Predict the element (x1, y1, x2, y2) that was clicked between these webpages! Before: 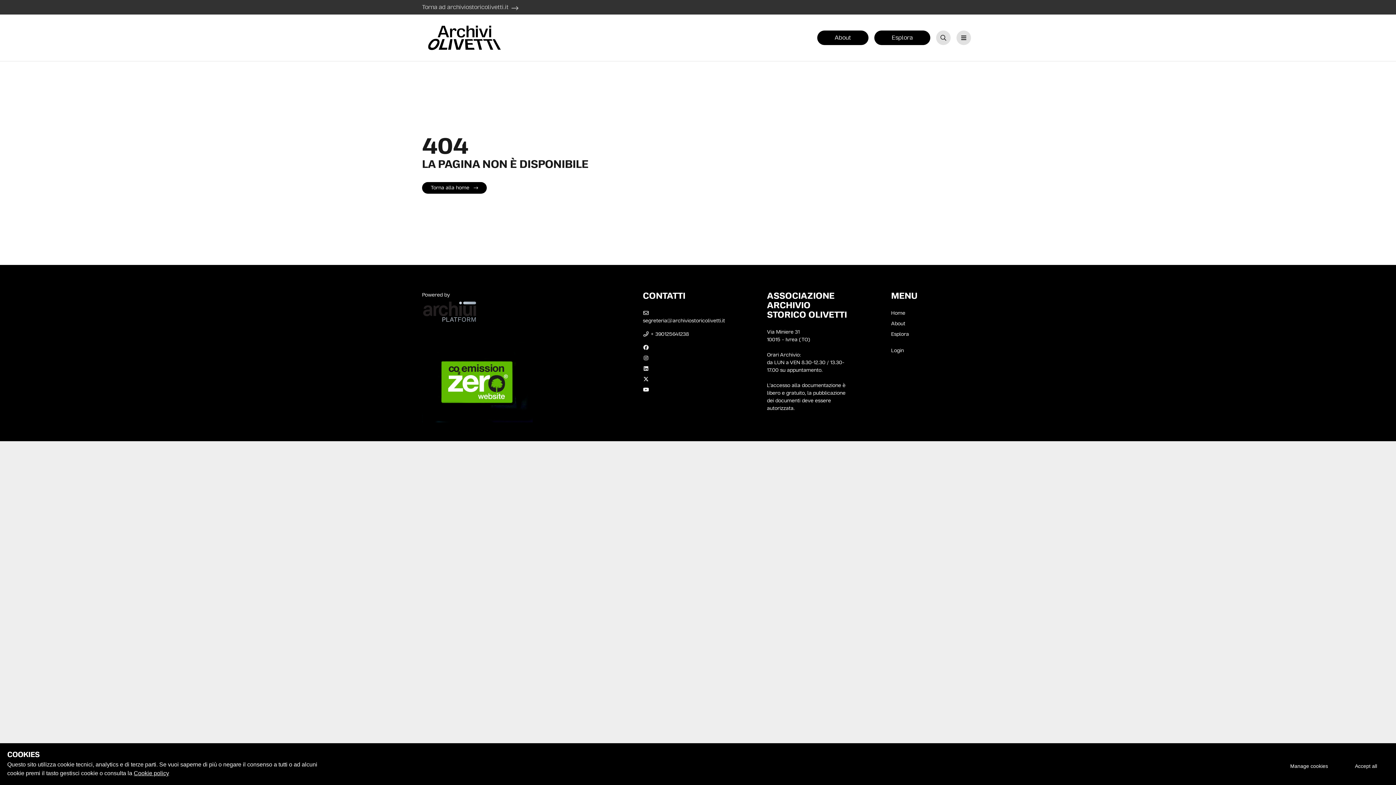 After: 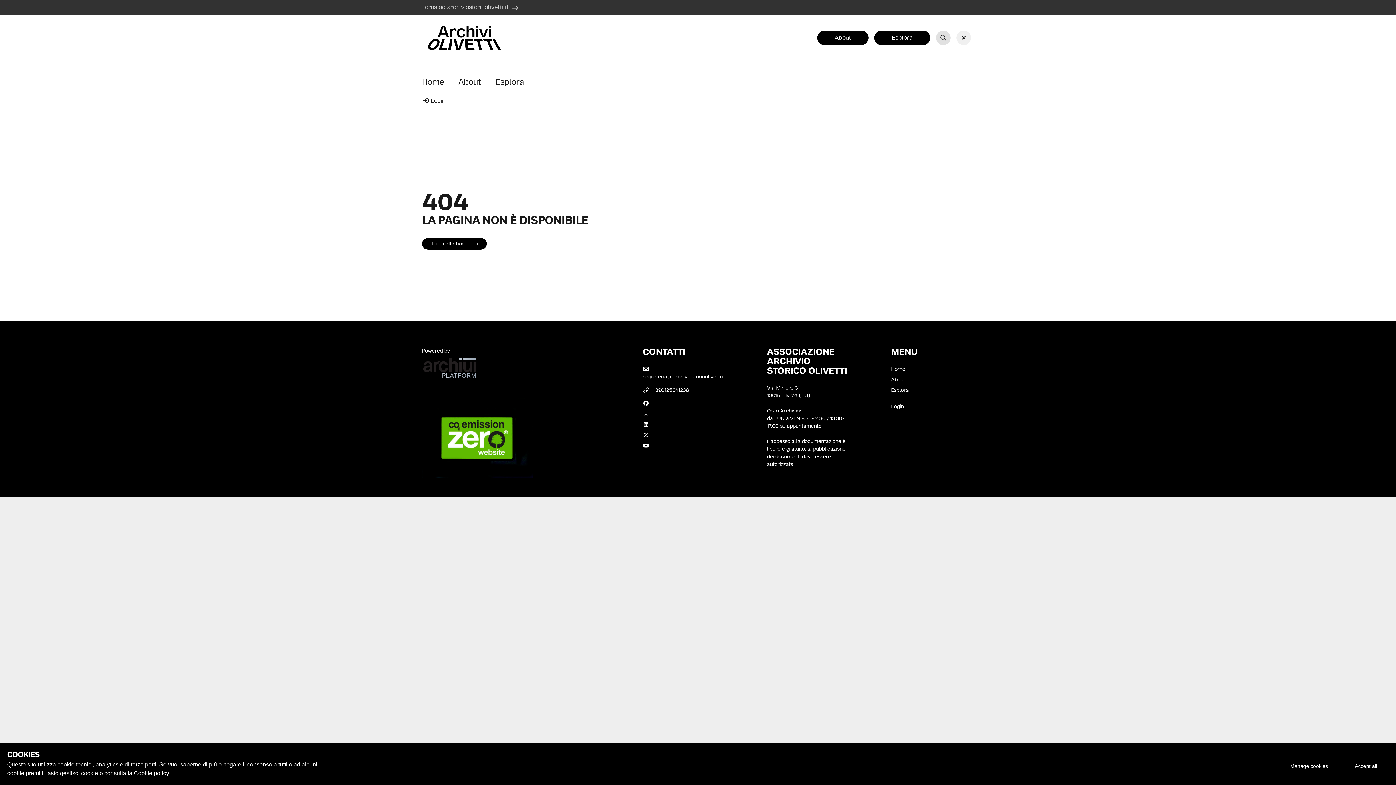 Action: label: Menu bbox: (956, 30, 971, 45)